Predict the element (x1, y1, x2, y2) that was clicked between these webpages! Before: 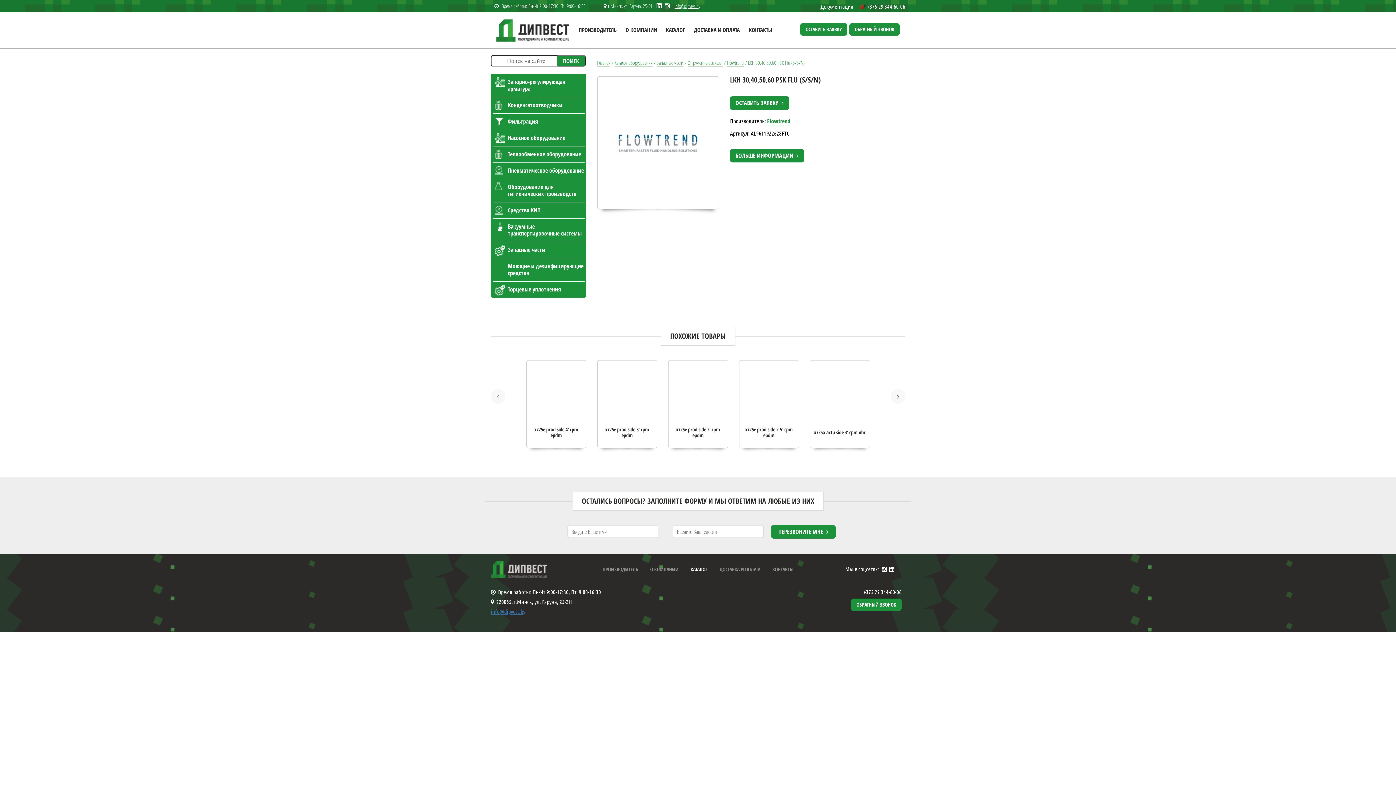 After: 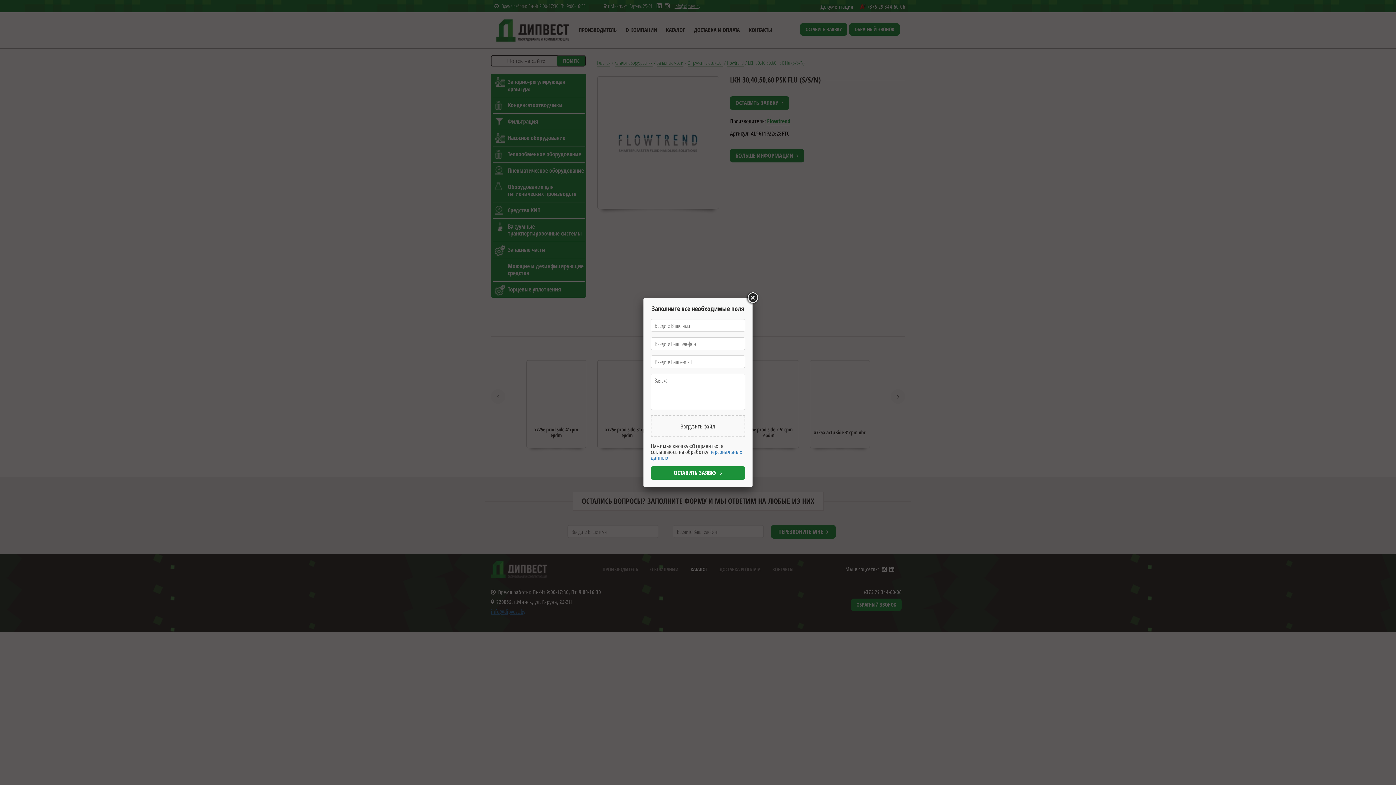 Action: bbox: (800, 23, 847, 35) label: ОСТАВИТЬ ЗАЯВКУ